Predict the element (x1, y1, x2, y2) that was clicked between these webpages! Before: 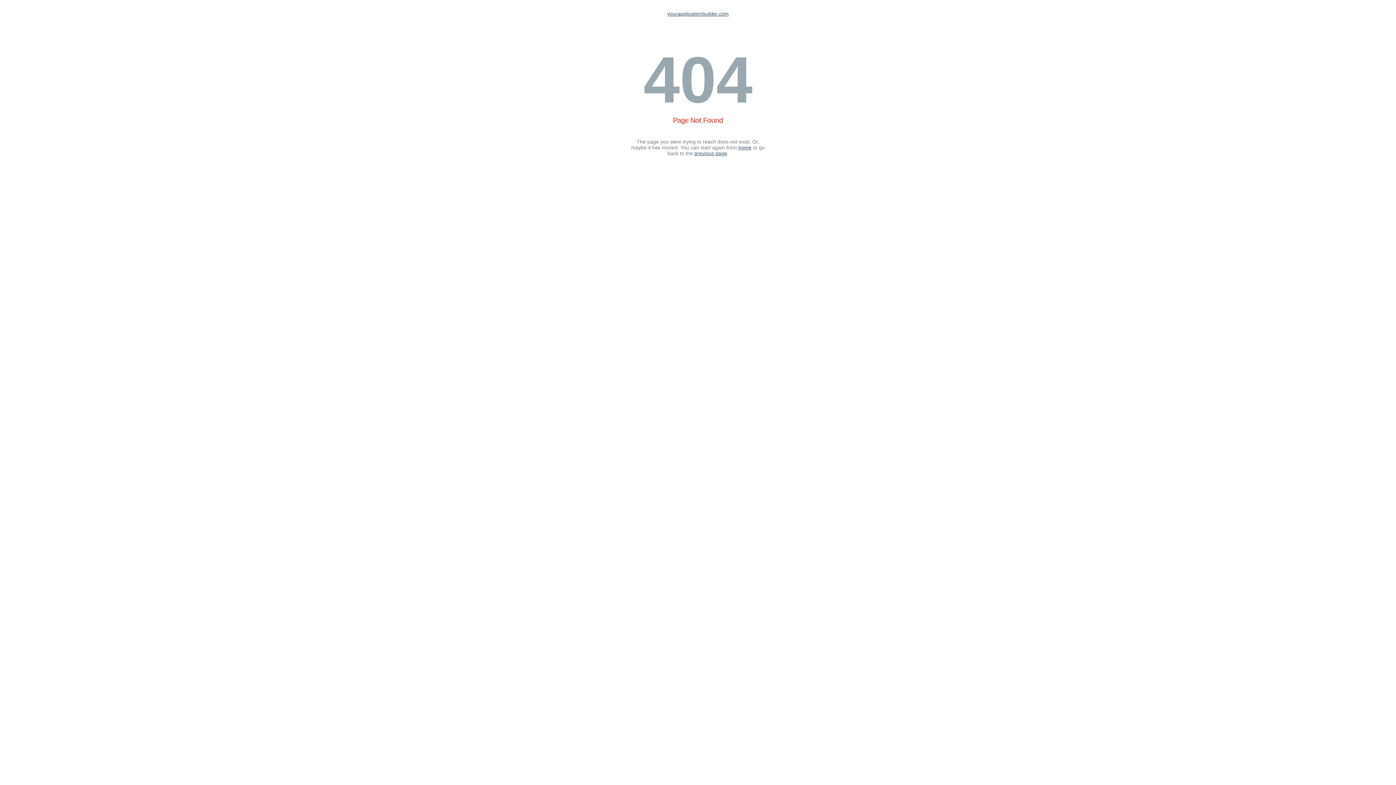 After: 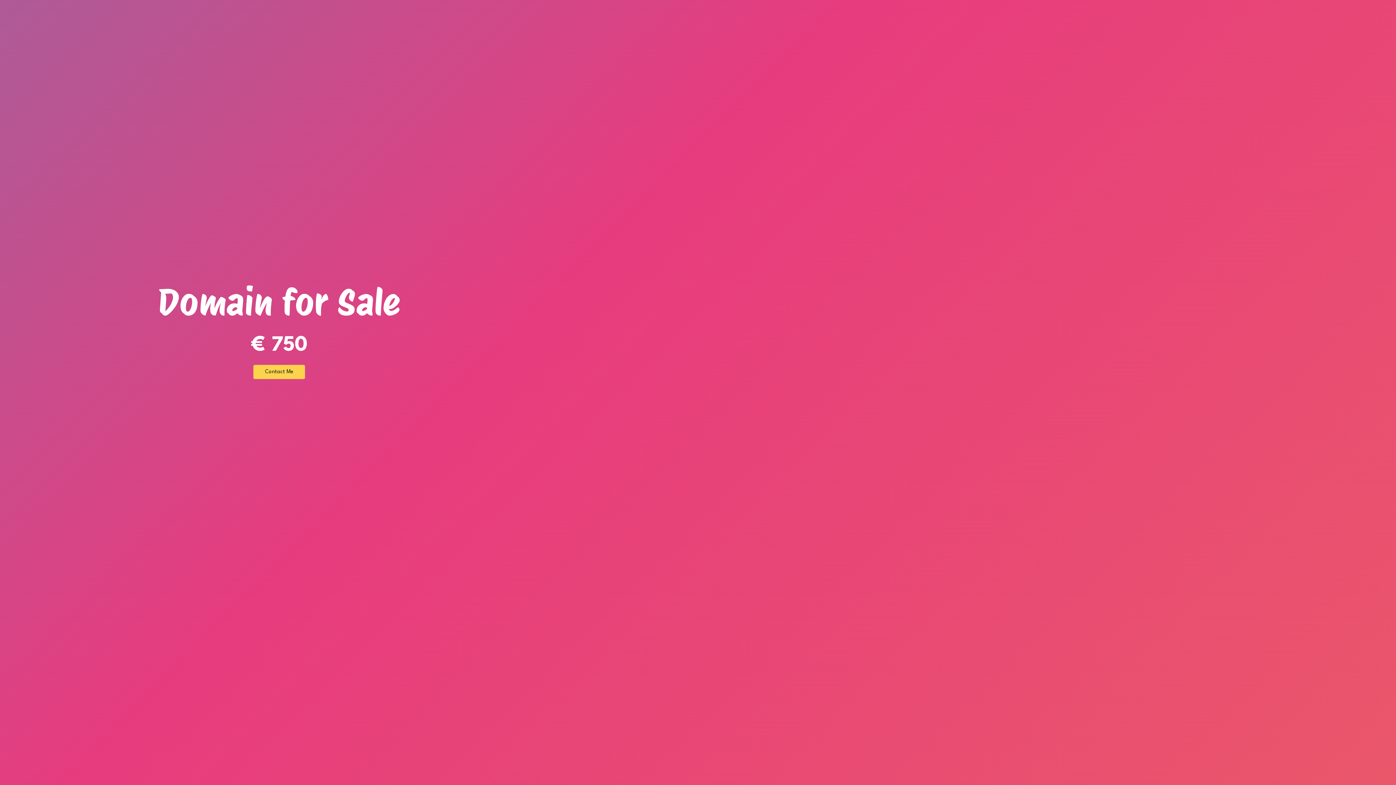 Action: label: home bbox: (738, 144, 751, 150)